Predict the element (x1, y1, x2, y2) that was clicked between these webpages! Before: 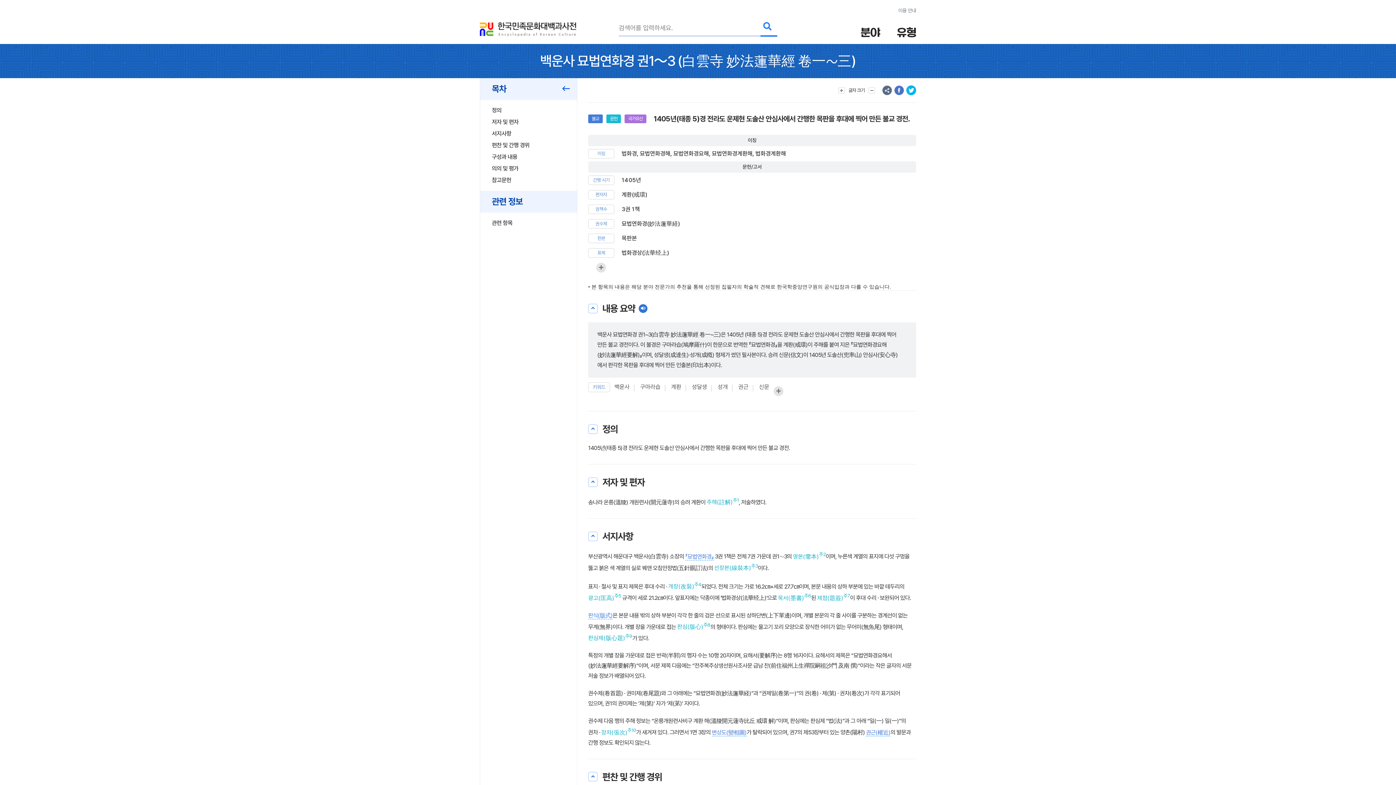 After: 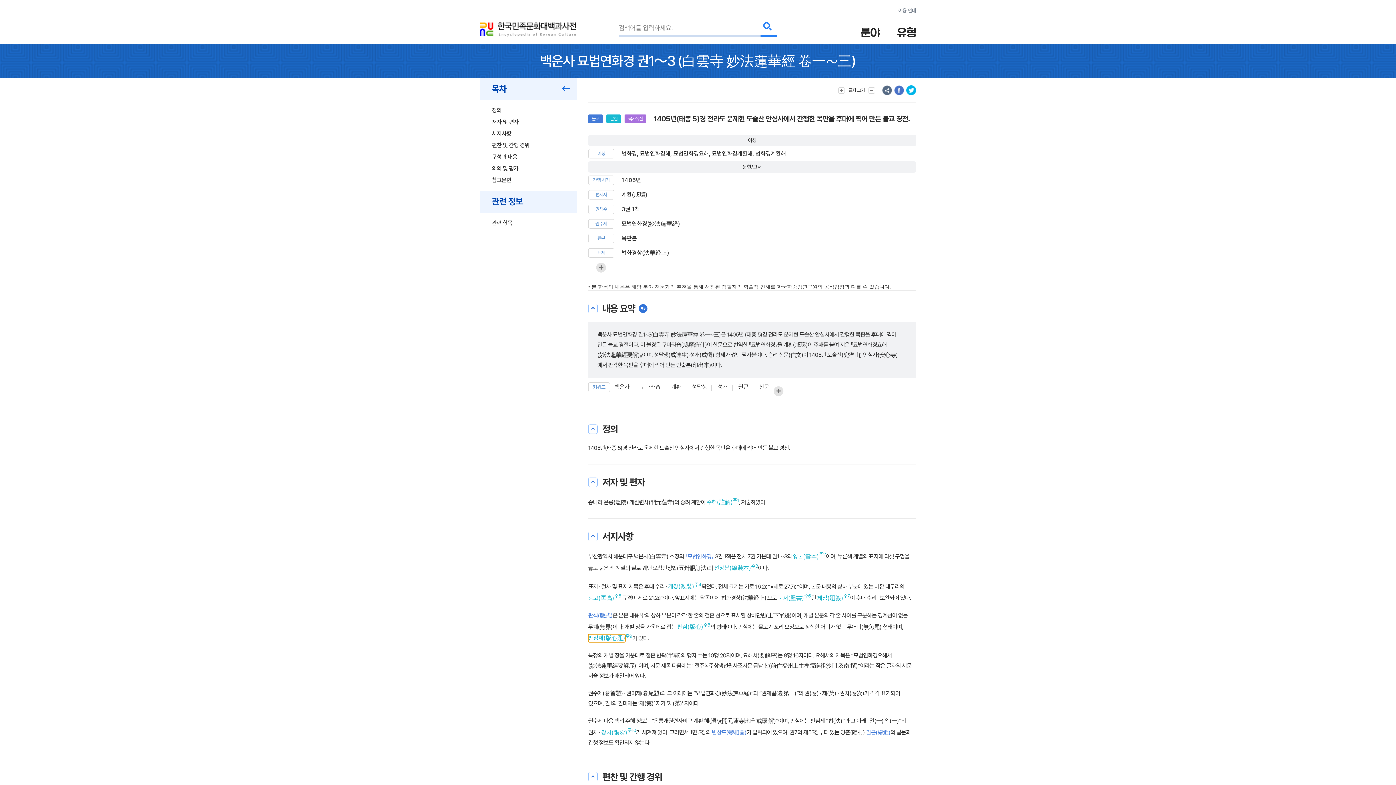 Action: bbox: (588, 634, 625, 642) label: 판심제(版心題)